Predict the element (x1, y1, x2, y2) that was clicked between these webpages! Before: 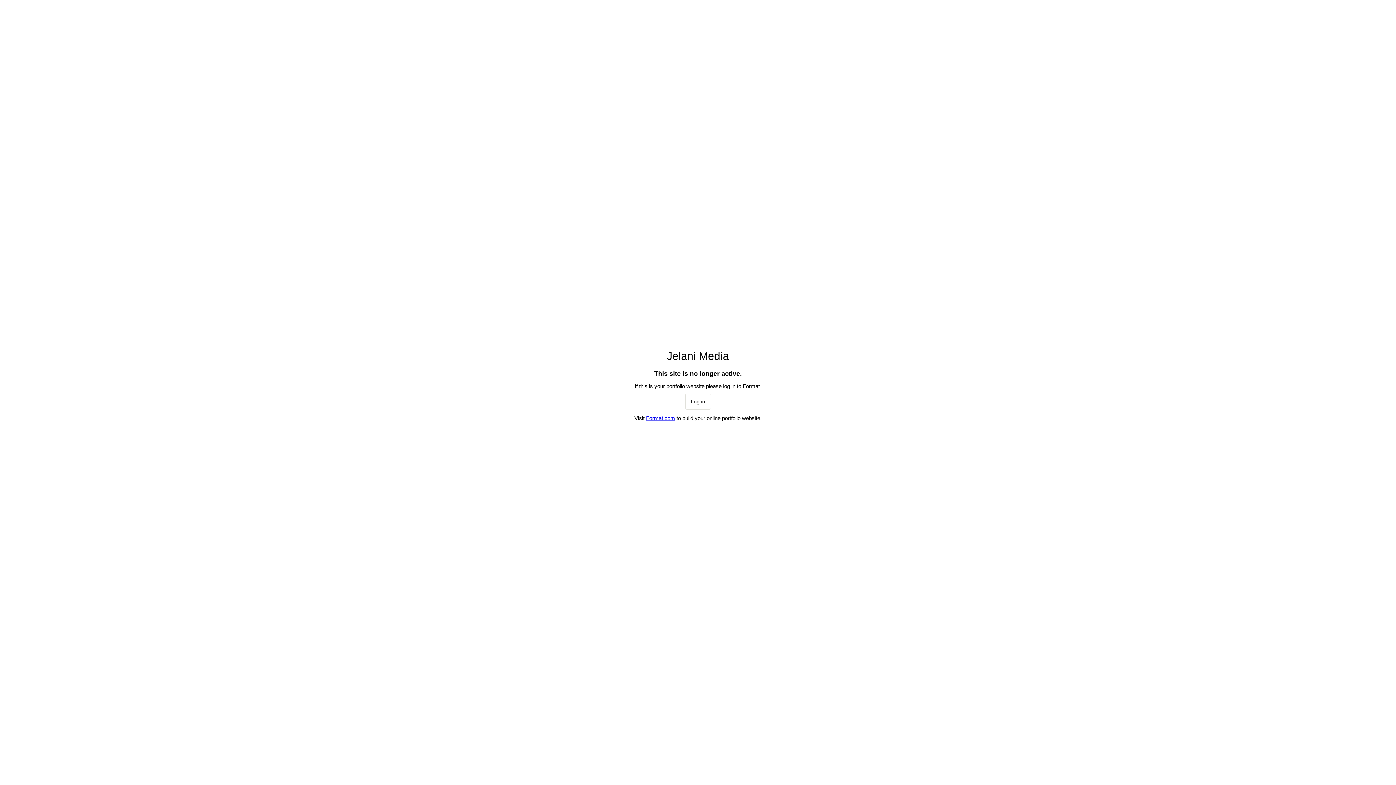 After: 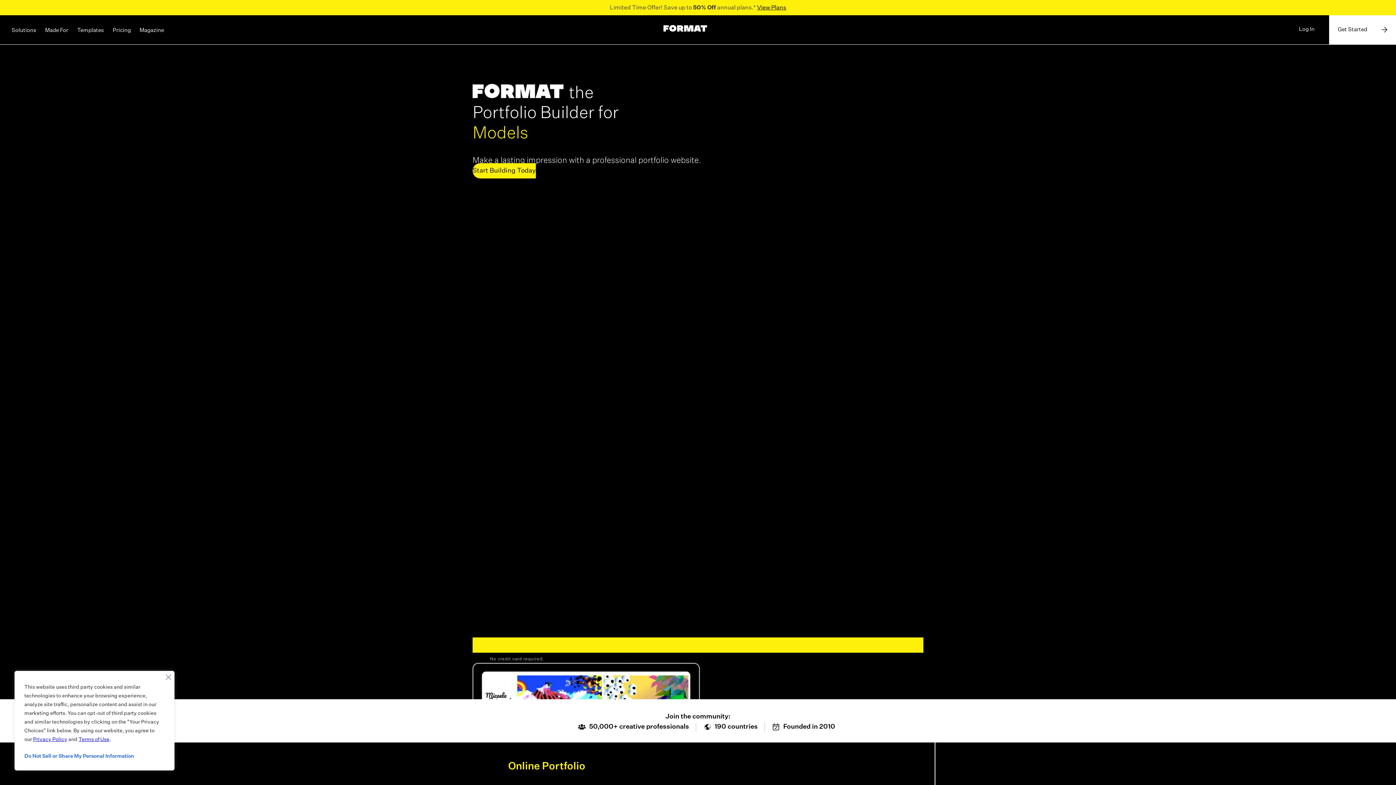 Action: label: Log in bbox: (685, 393, 711, 409)